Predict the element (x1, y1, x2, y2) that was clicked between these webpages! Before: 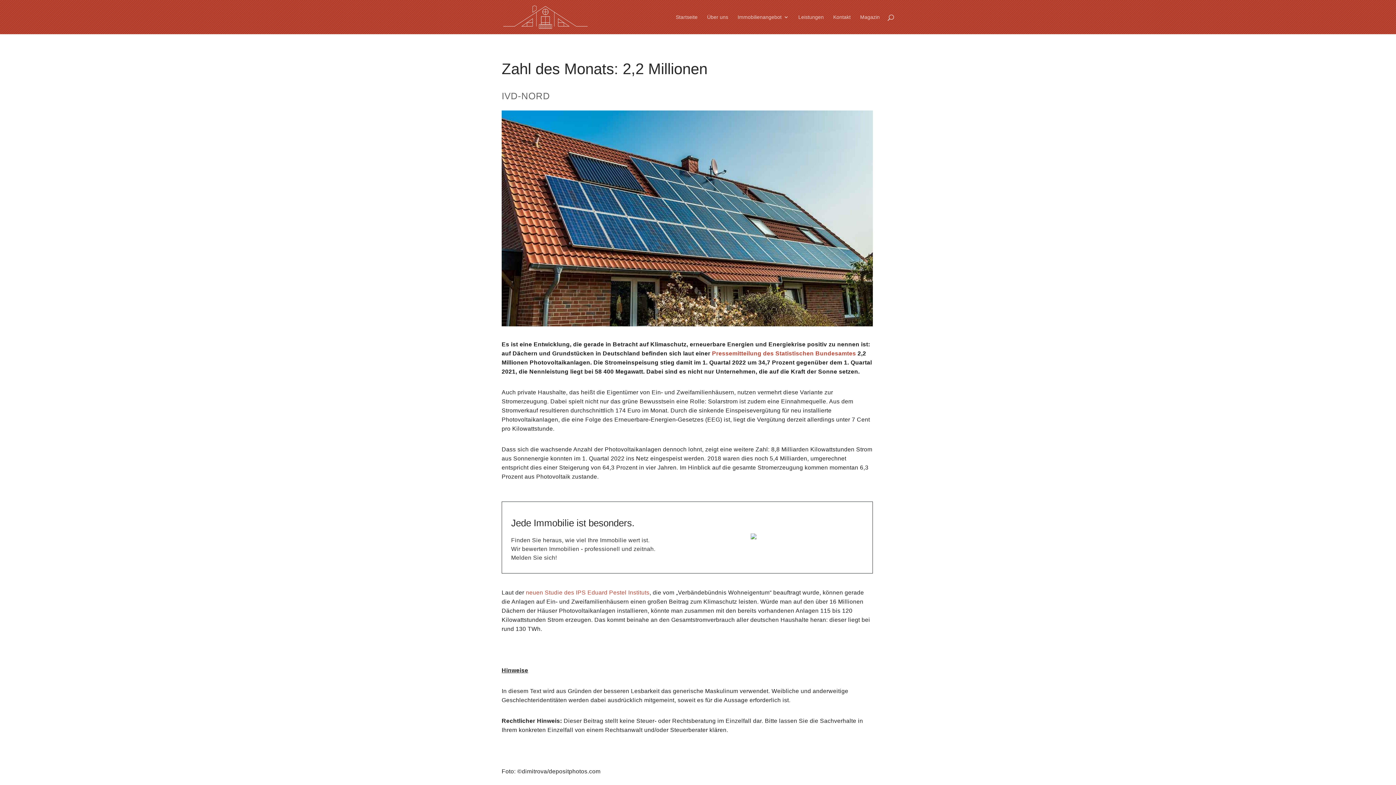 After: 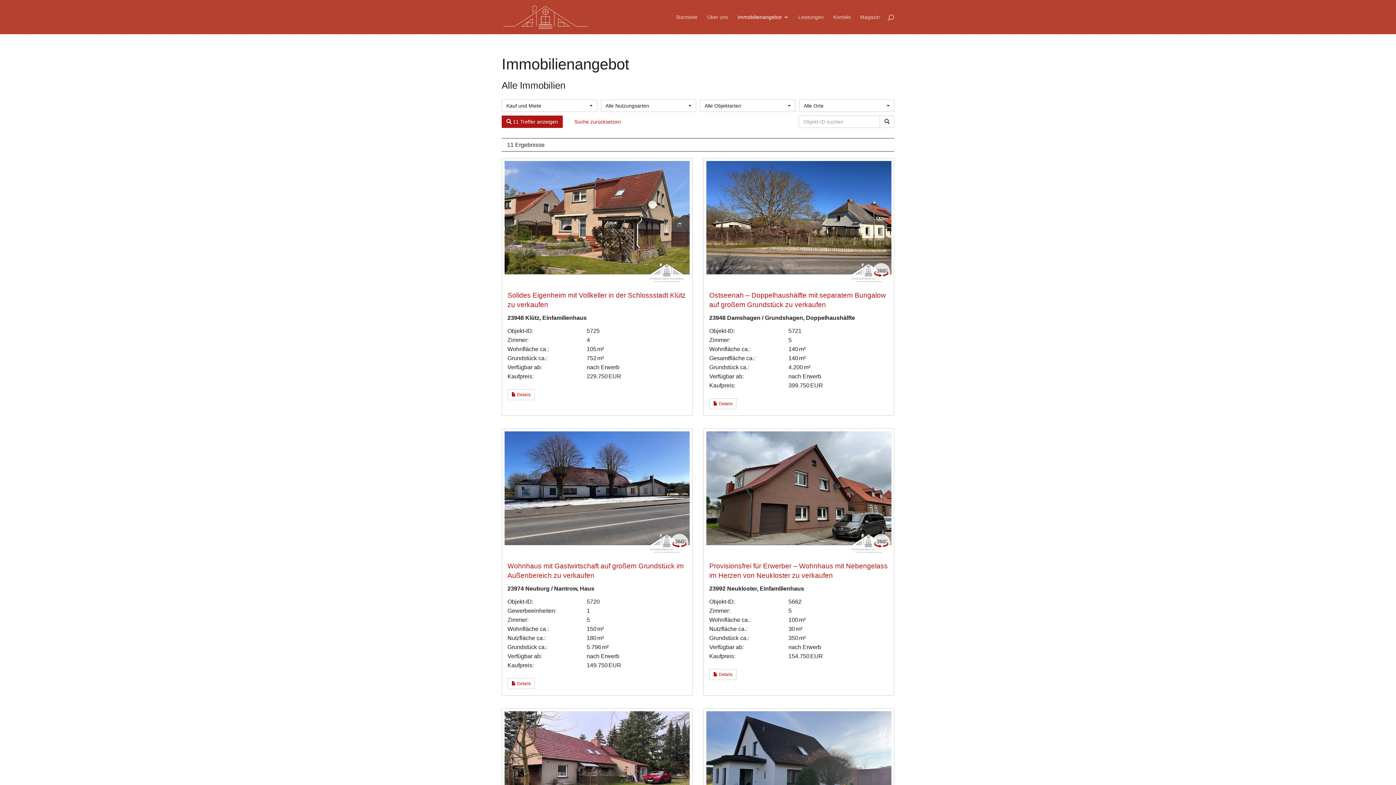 Action: label: Immobilienangebot bbox: (737, 14, 789, 34)